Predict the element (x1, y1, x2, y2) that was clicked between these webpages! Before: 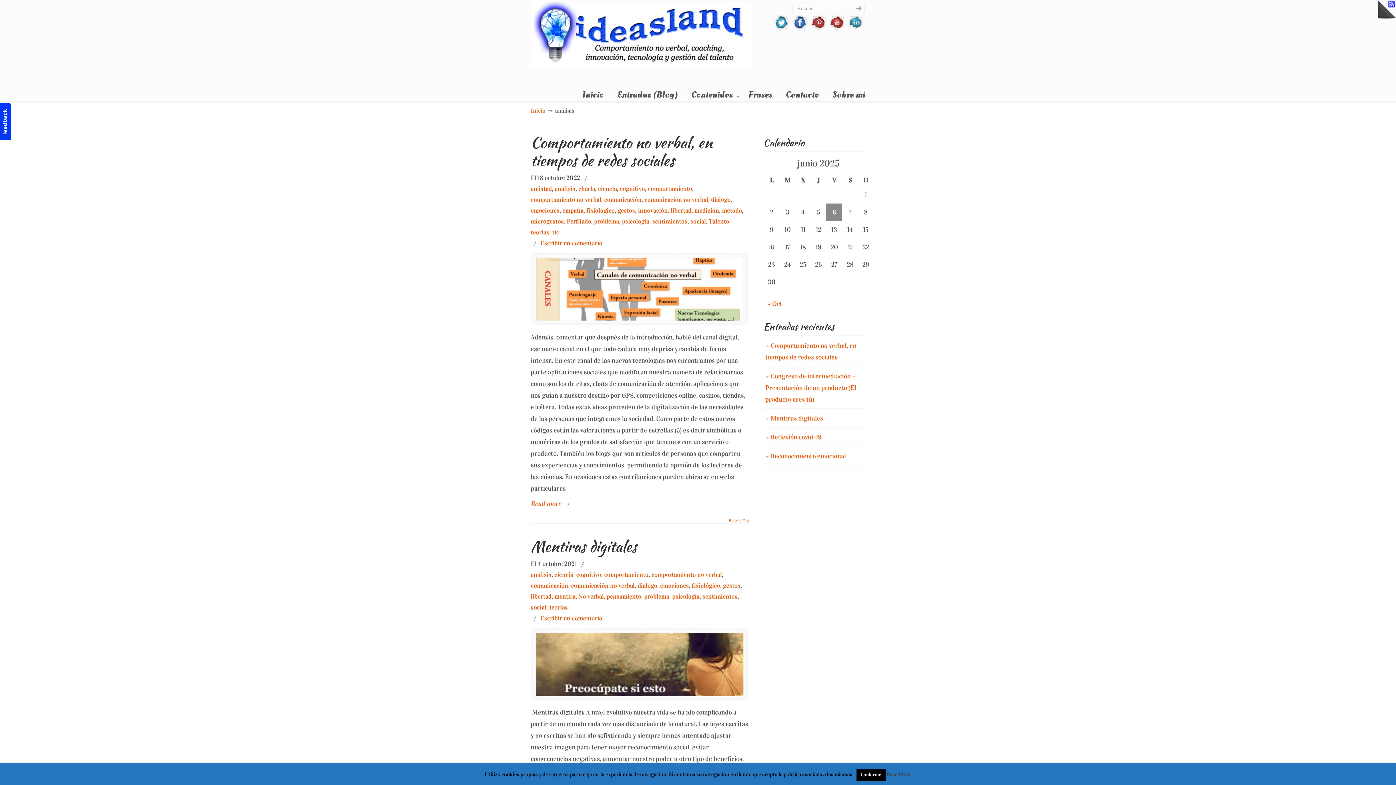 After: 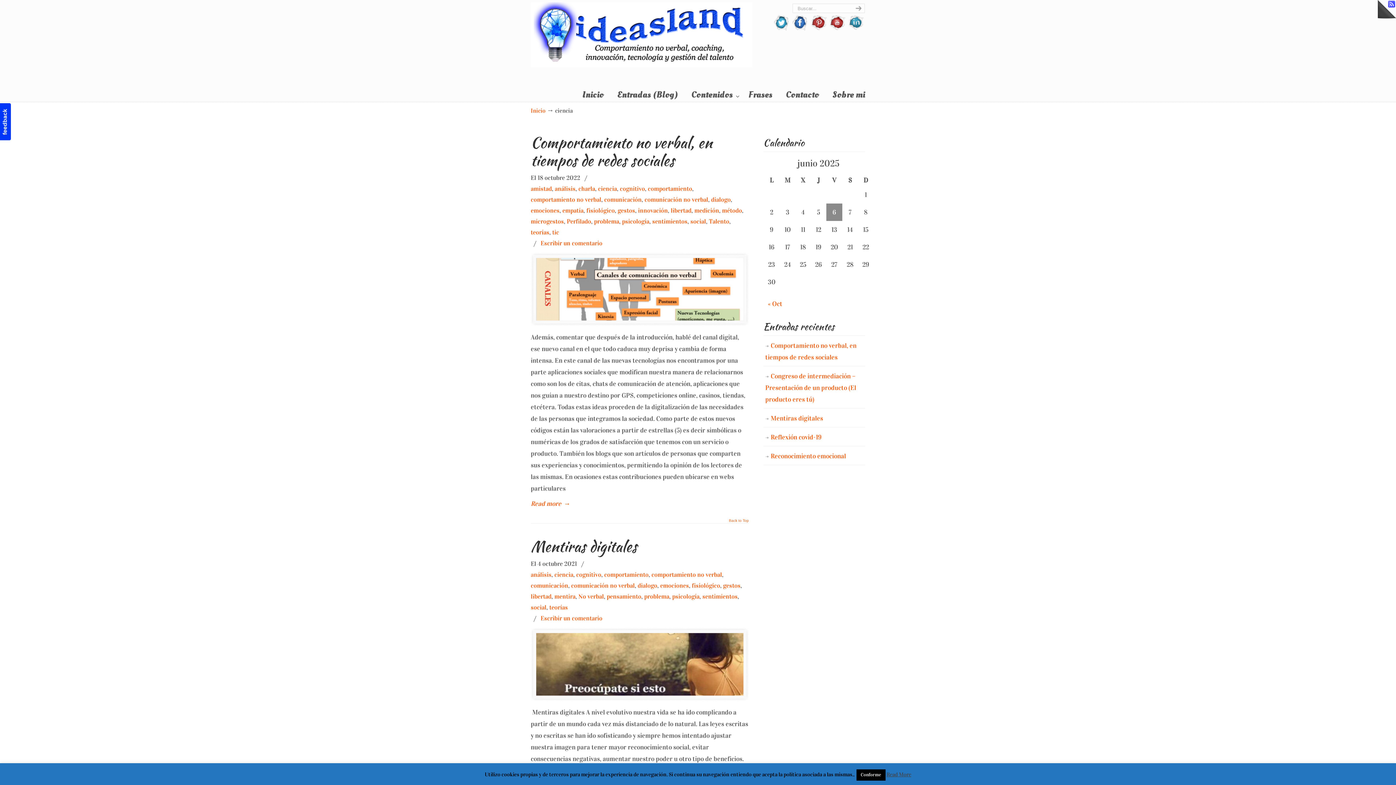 Action: bbox: (554, 569, 573, 580) label: ciencia